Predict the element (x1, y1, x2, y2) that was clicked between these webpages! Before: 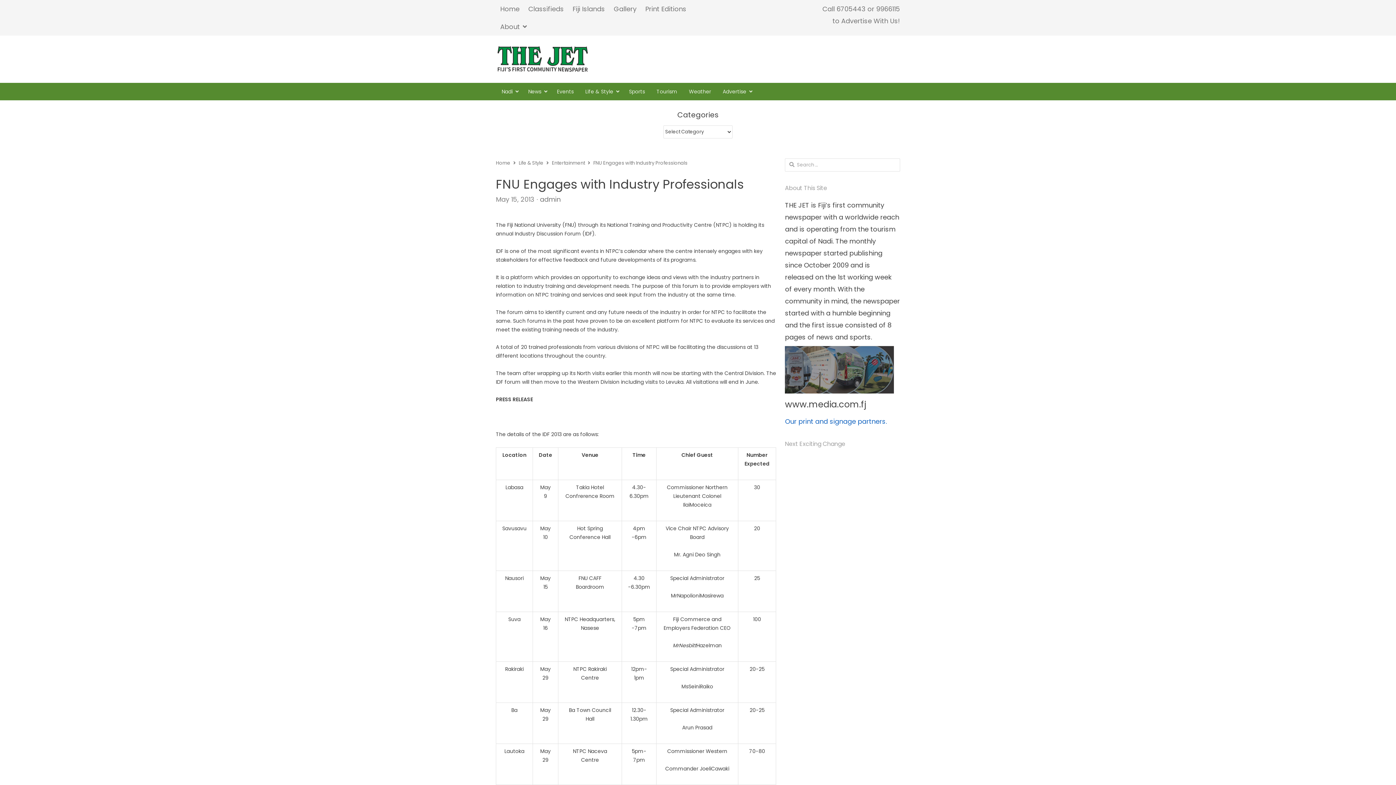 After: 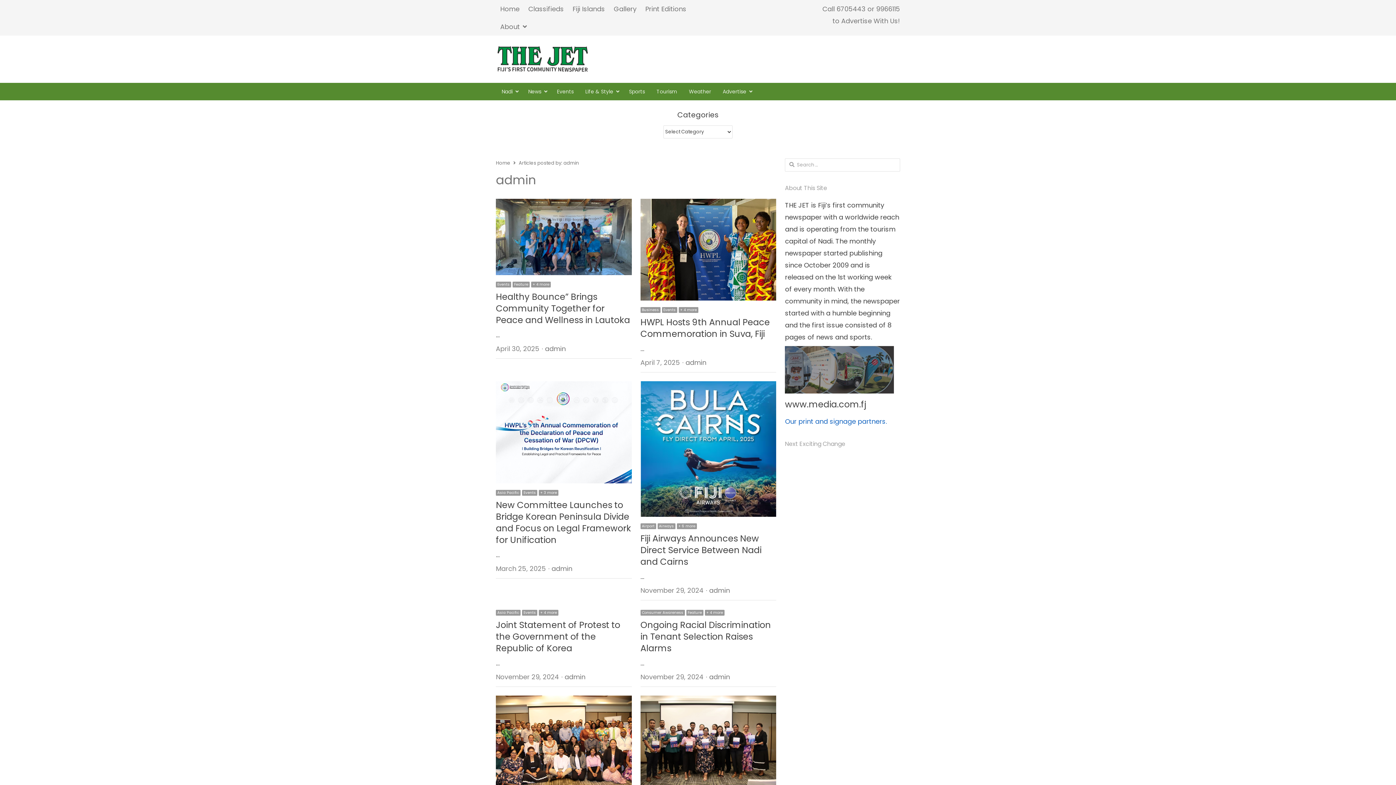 Action: label: admin bbox: (540, 194, 560, 204)